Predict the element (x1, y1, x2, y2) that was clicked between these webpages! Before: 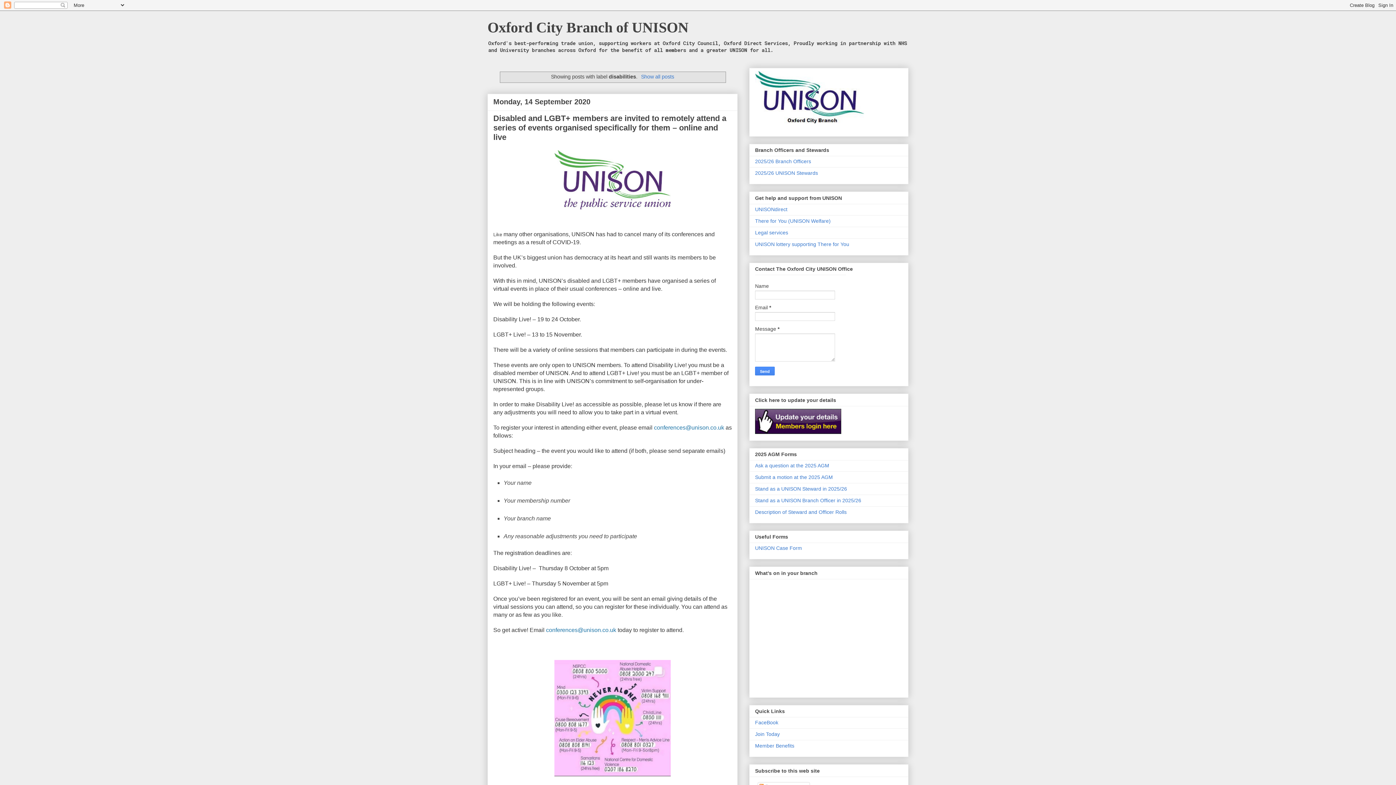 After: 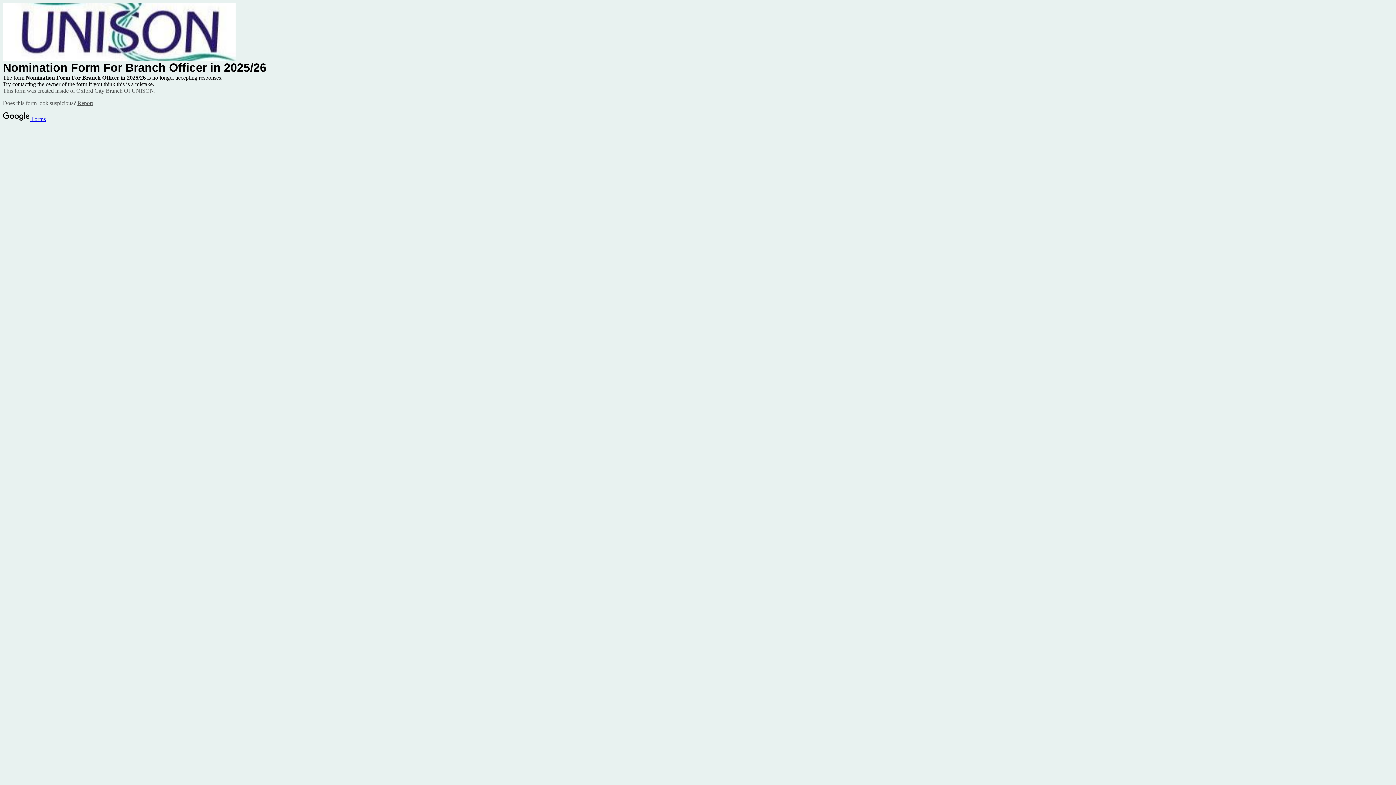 Action: bbox: (755, 497, 861, 503) label: Stand as a UNISON Branch Officer in 2025/26